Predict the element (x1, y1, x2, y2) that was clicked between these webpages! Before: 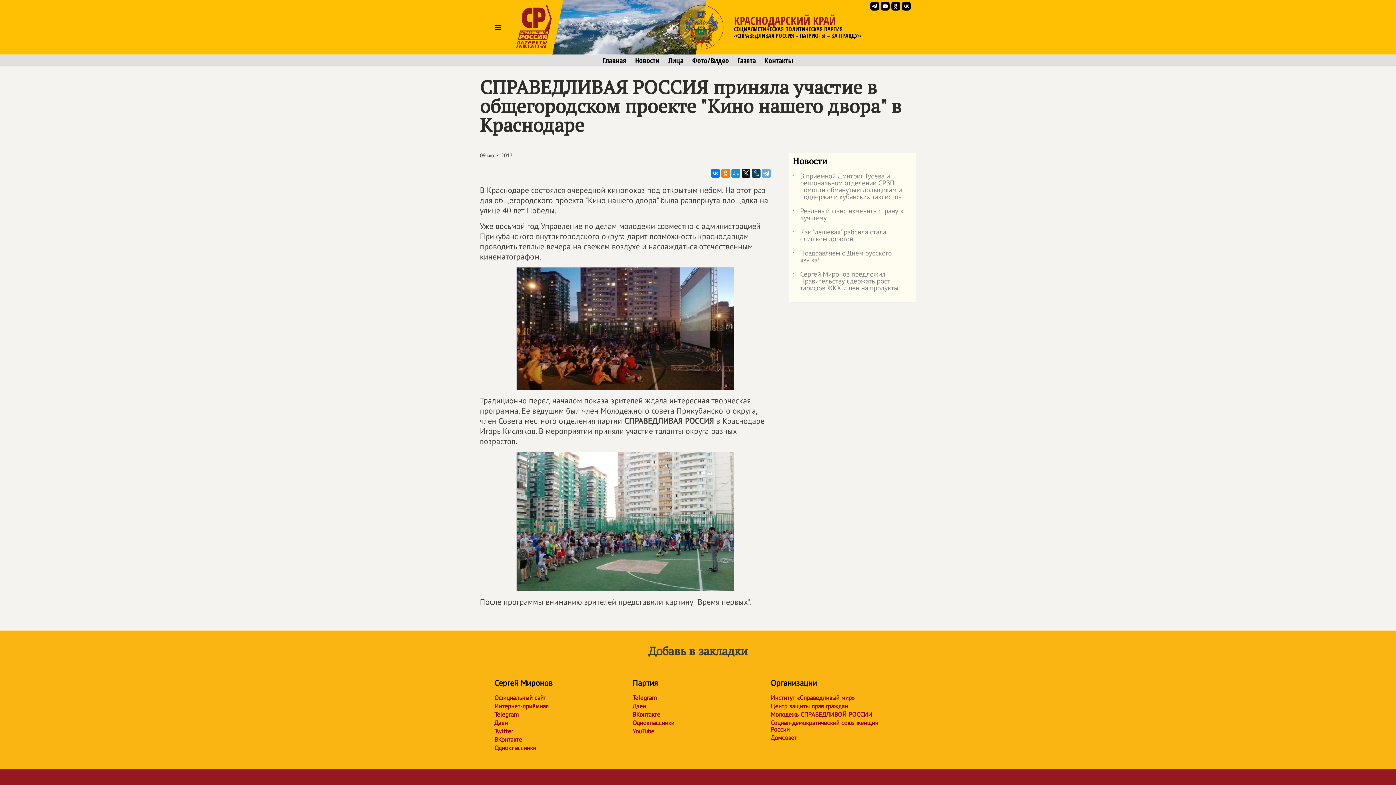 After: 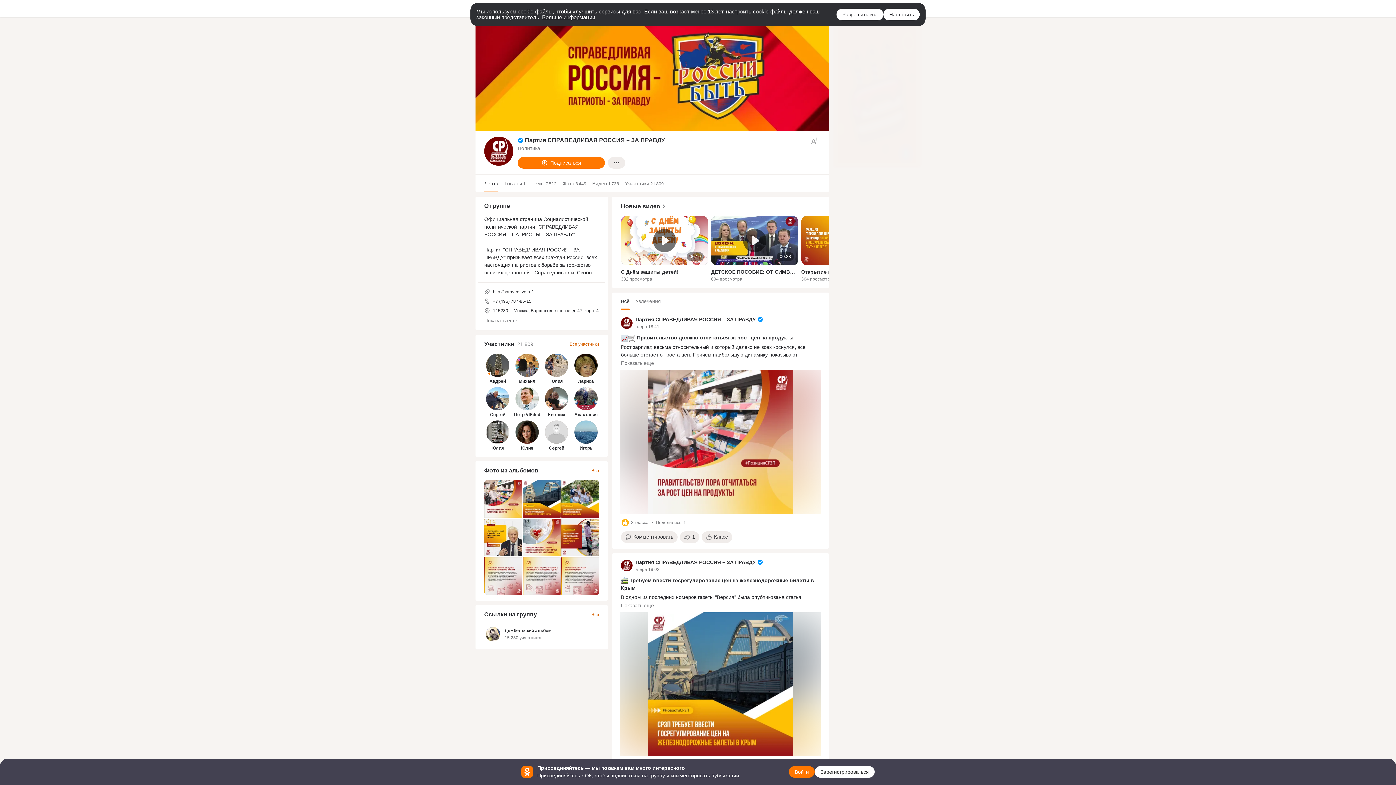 Action: bbox: (632, 719, 756, 726) label: Одноклассники